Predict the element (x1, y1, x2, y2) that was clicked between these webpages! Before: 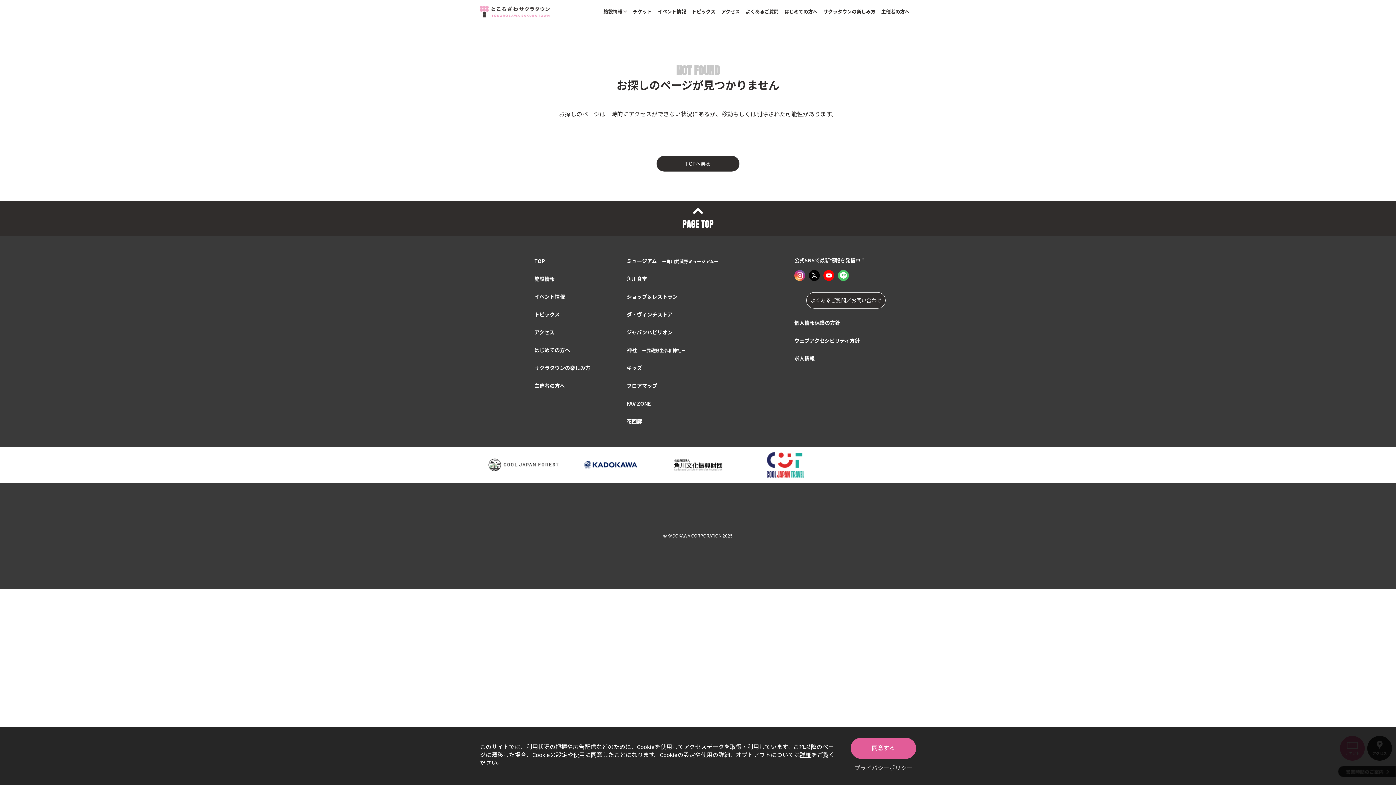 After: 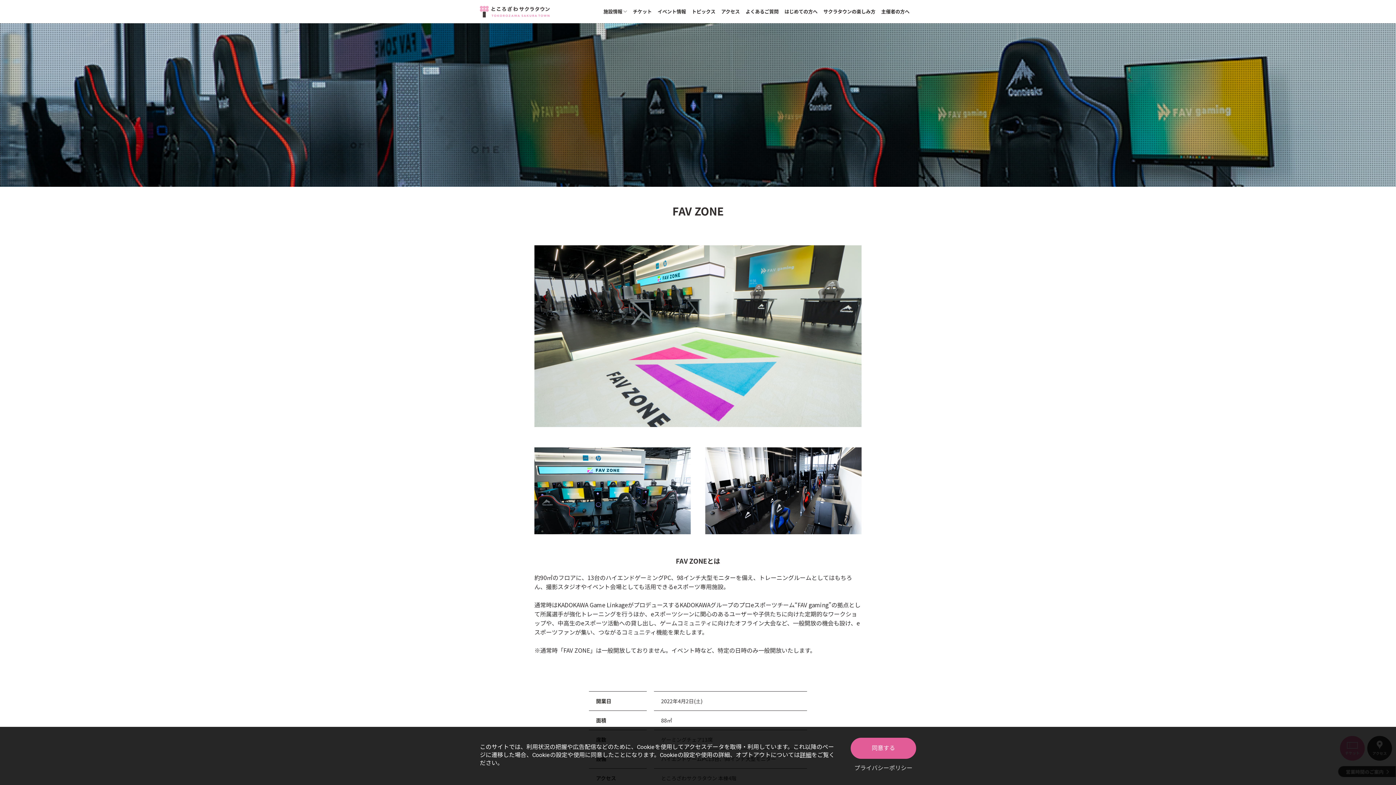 Action: label: FAV ZONE bbox: (626, 400, 651, 407)